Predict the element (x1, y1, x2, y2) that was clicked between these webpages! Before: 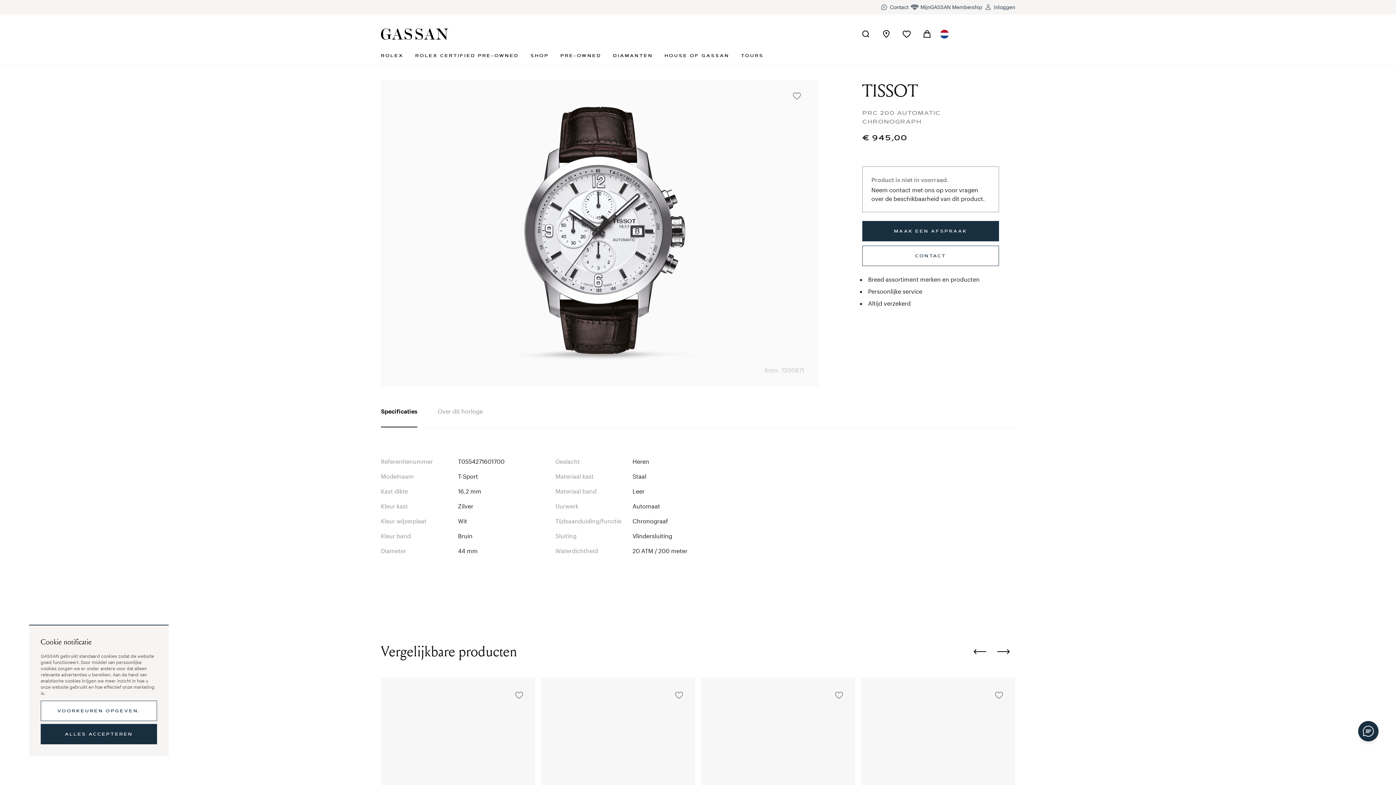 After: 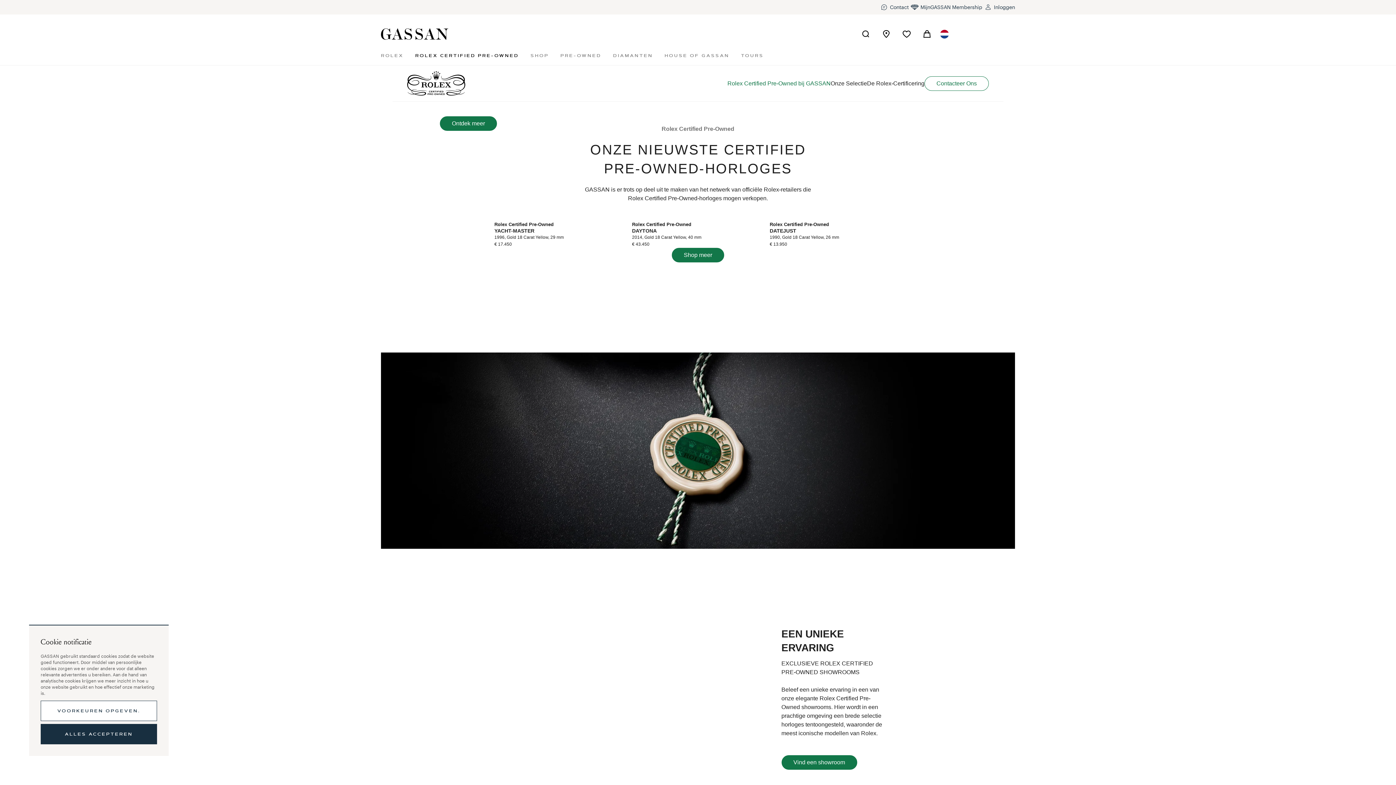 Action: bbox: (415, 52, 519, 58) label: ROLEX CERTIFIED PRE-OWNED